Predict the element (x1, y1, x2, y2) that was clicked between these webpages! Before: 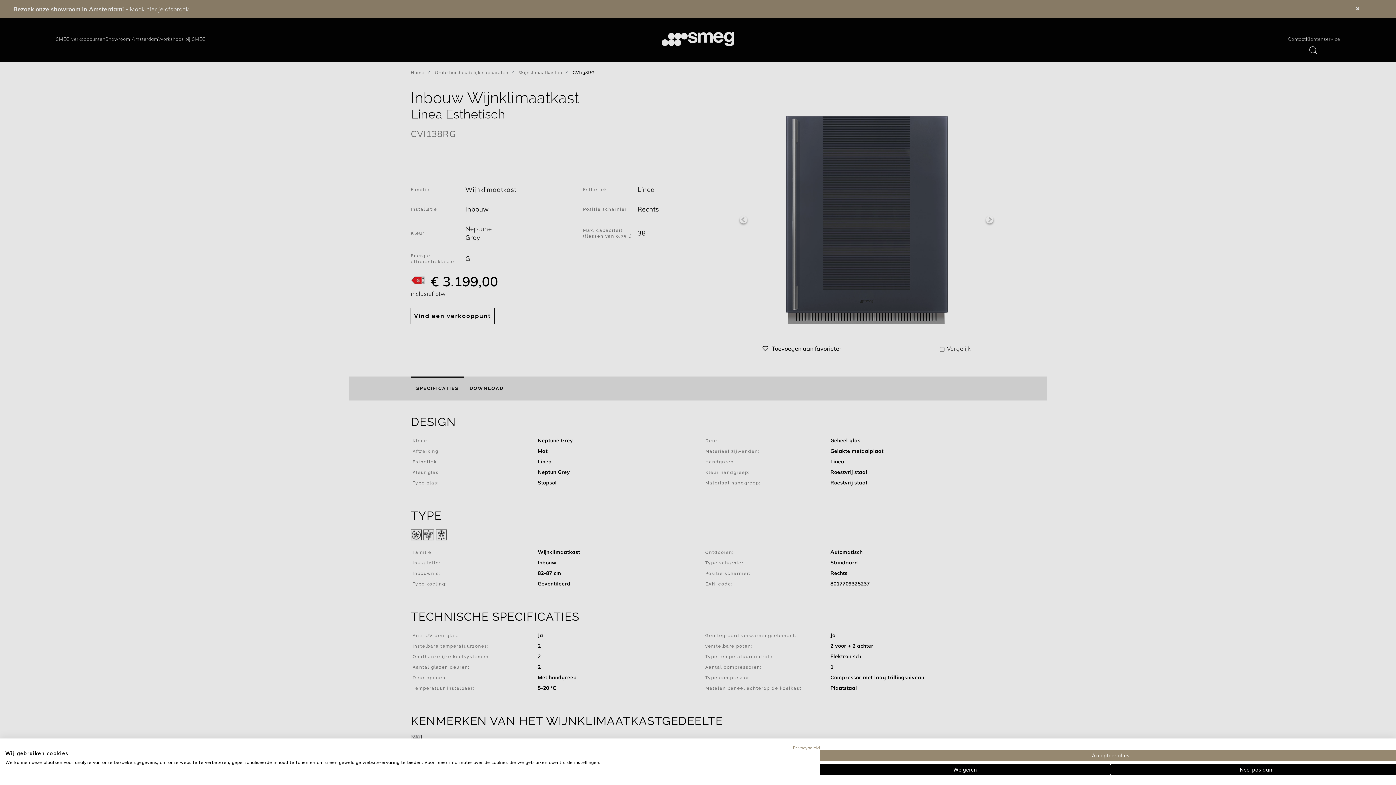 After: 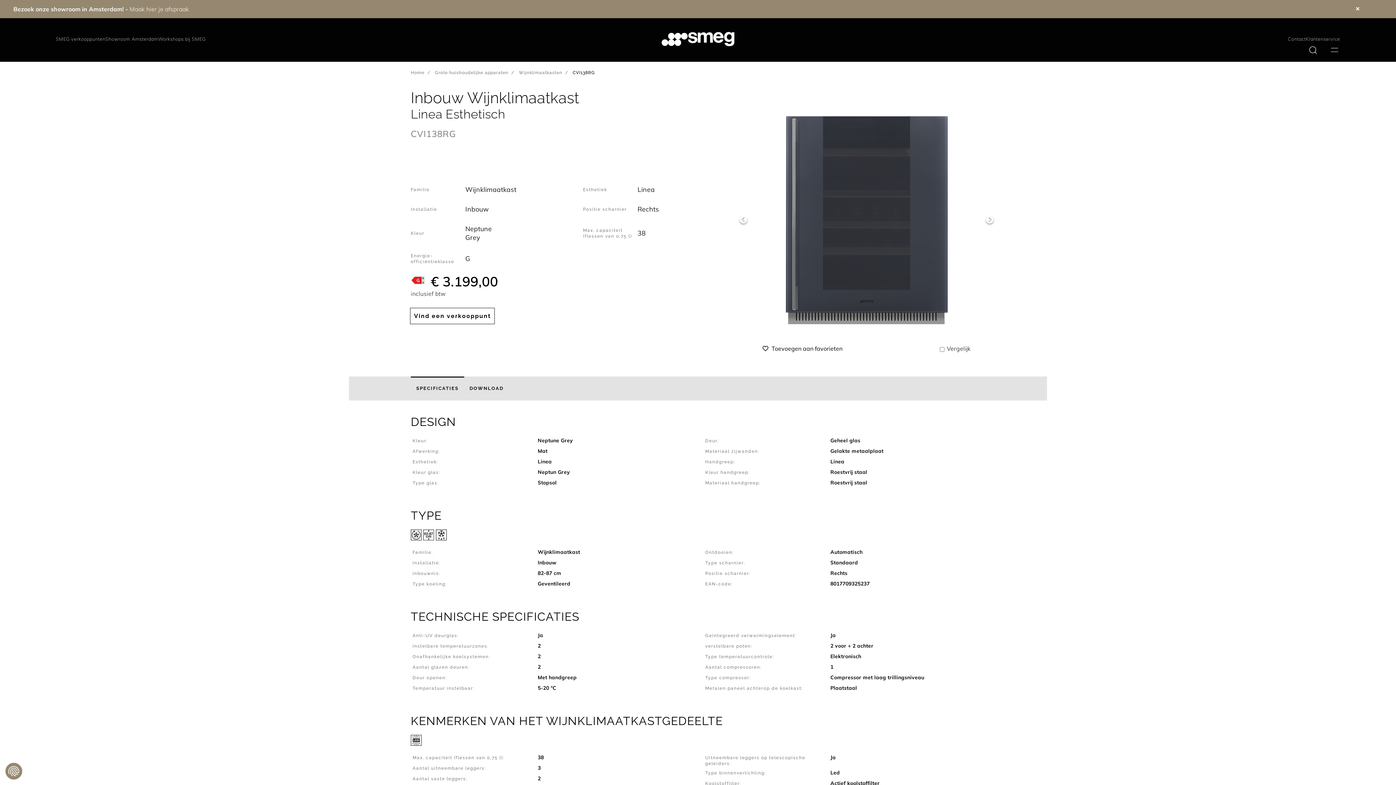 Action: label: Alle cookies weigeren bbox: (820, 764, 1110, 775)